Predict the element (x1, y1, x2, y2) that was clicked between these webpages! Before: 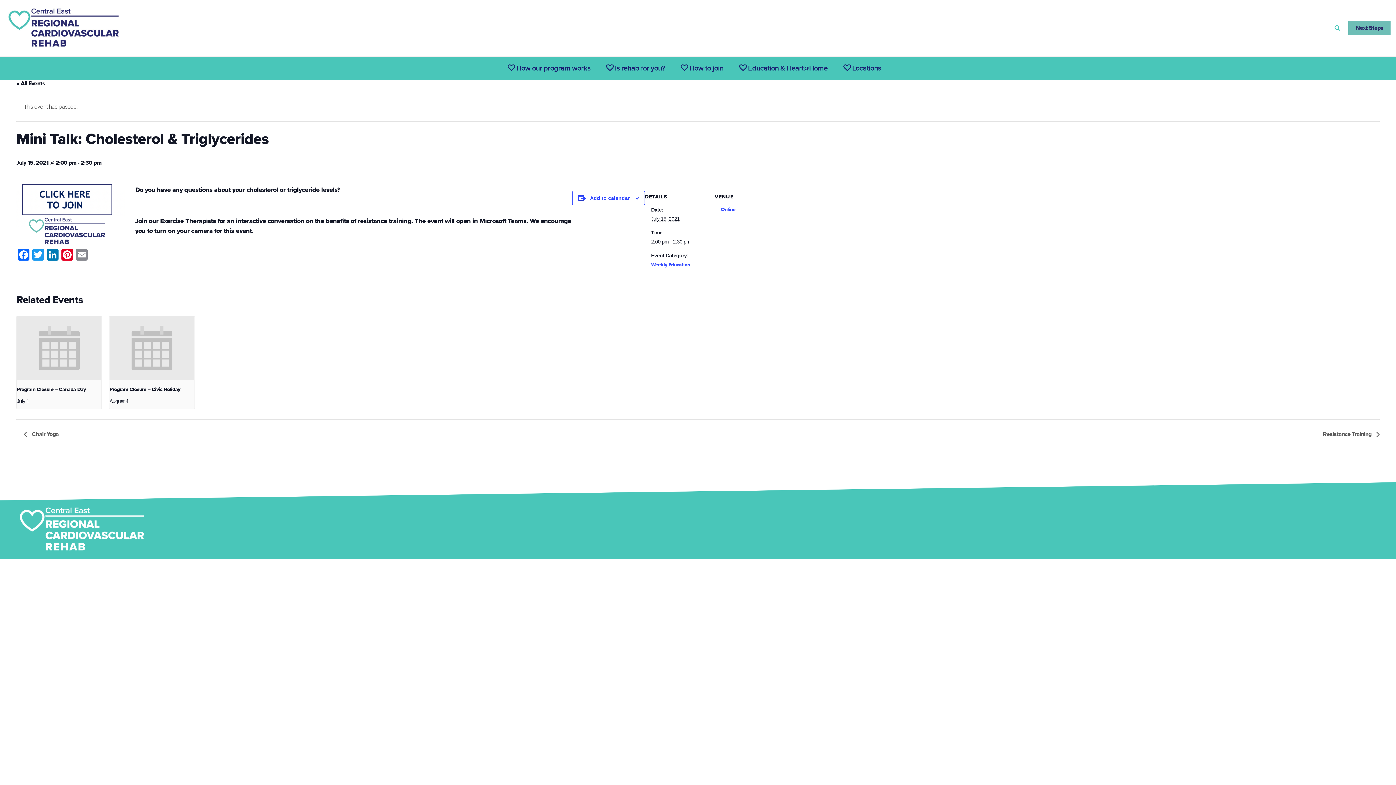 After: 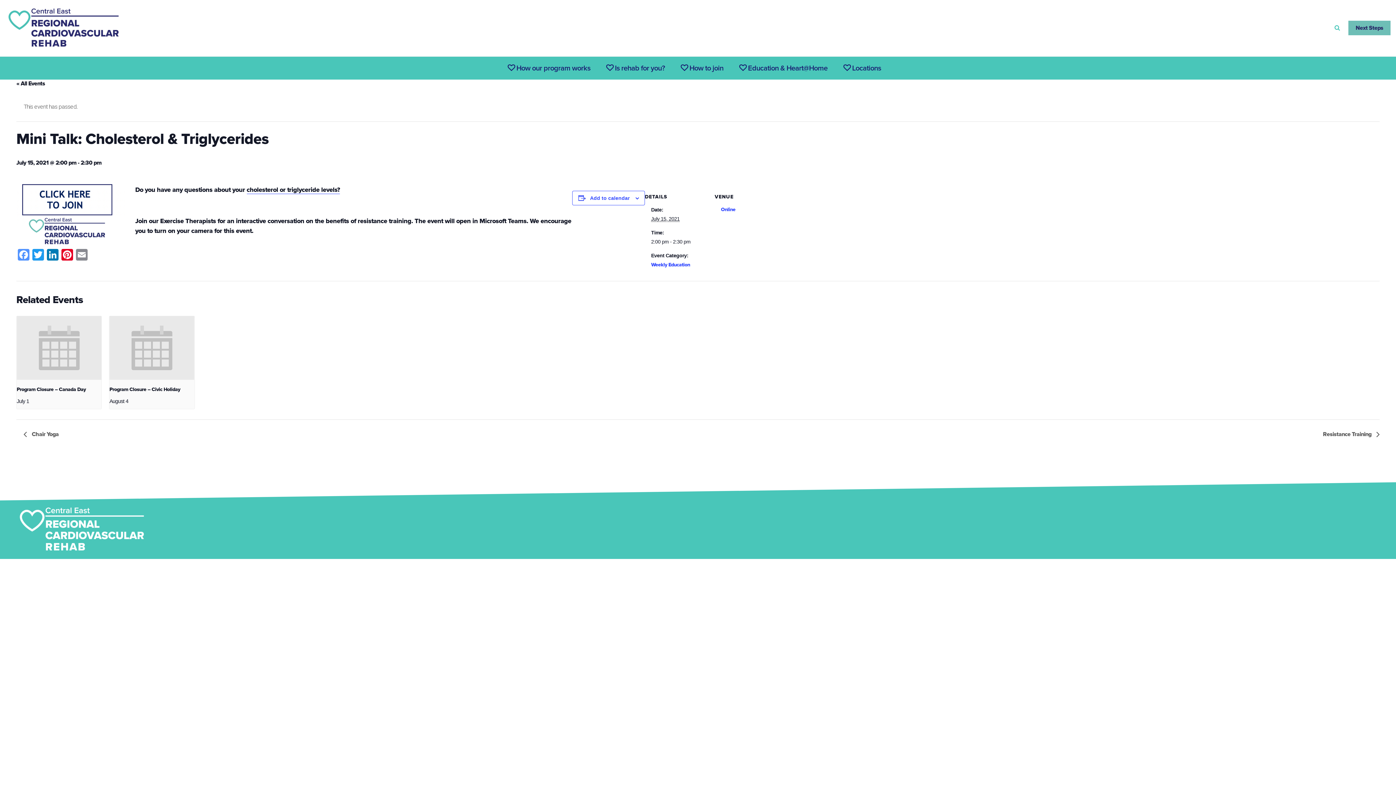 Action: bbox: (16, 248, 30, 263) label: Facebook